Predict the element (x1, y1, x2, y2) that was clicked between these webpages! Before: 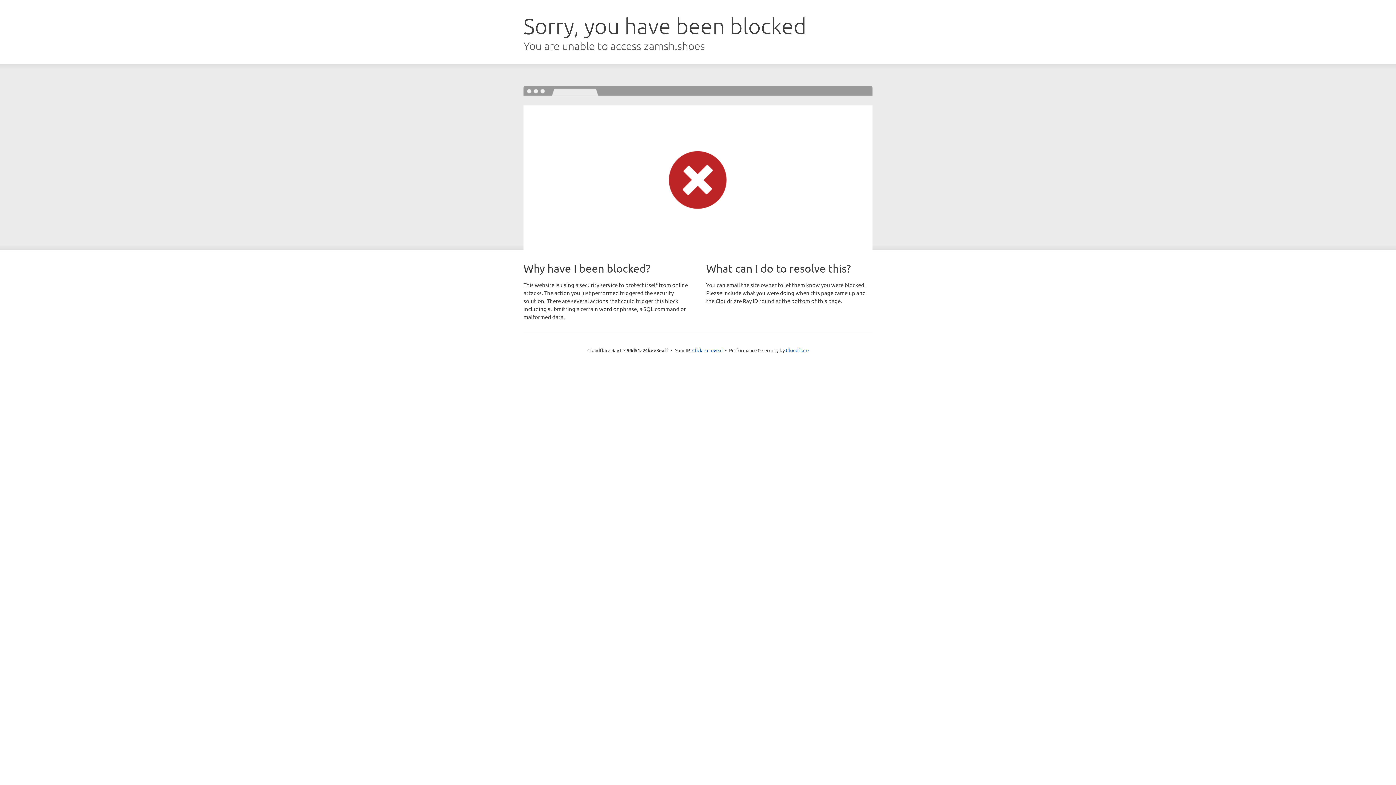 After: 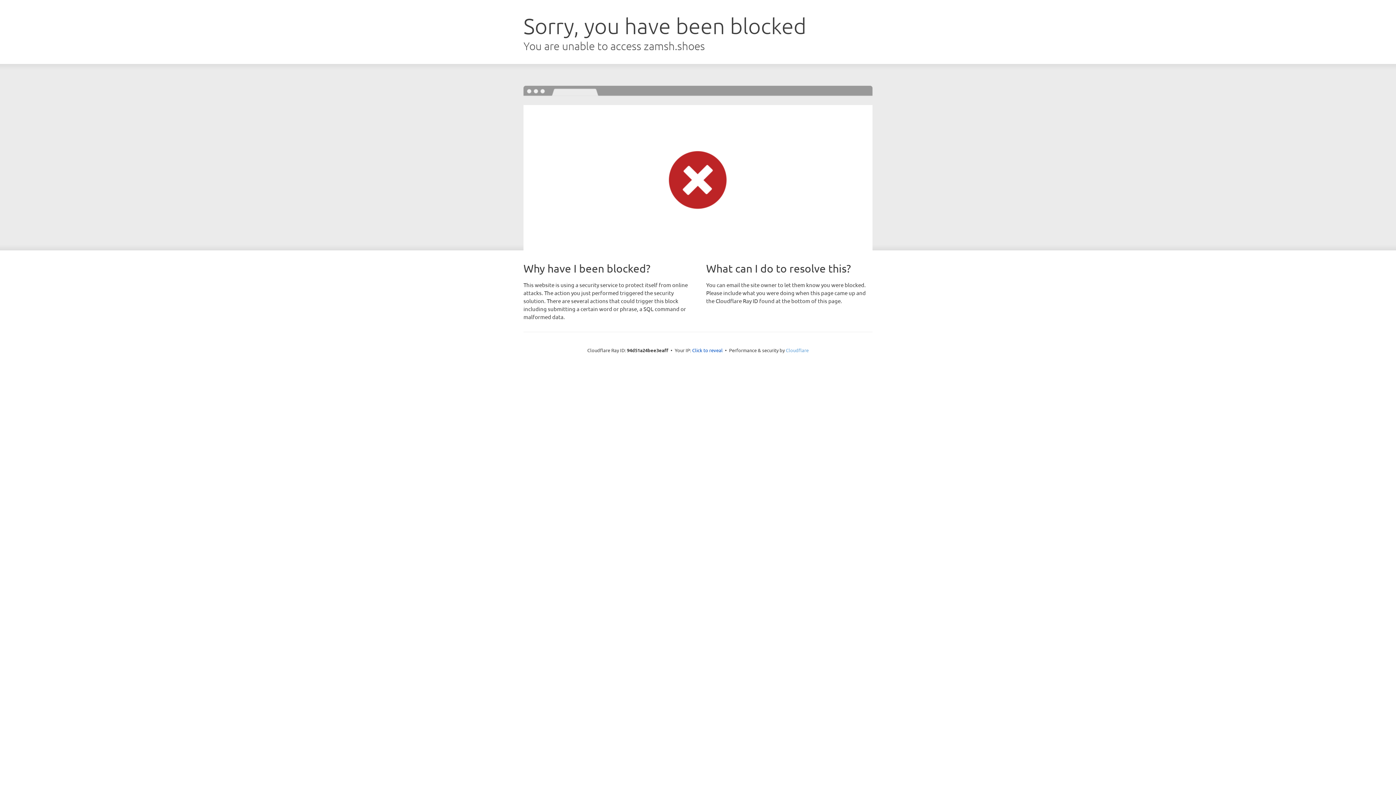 Action: label: Cloudflare bbox: (786, 347, 808, 353)